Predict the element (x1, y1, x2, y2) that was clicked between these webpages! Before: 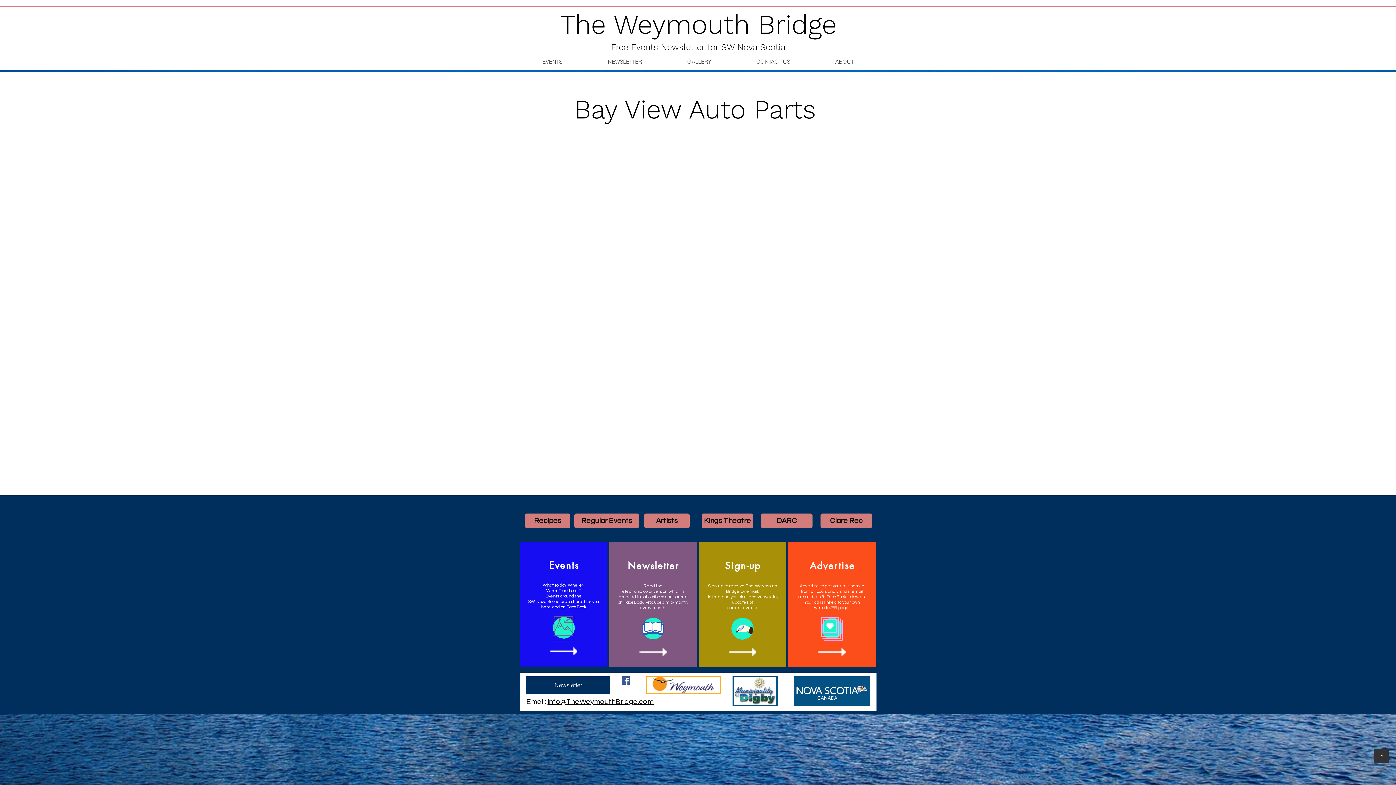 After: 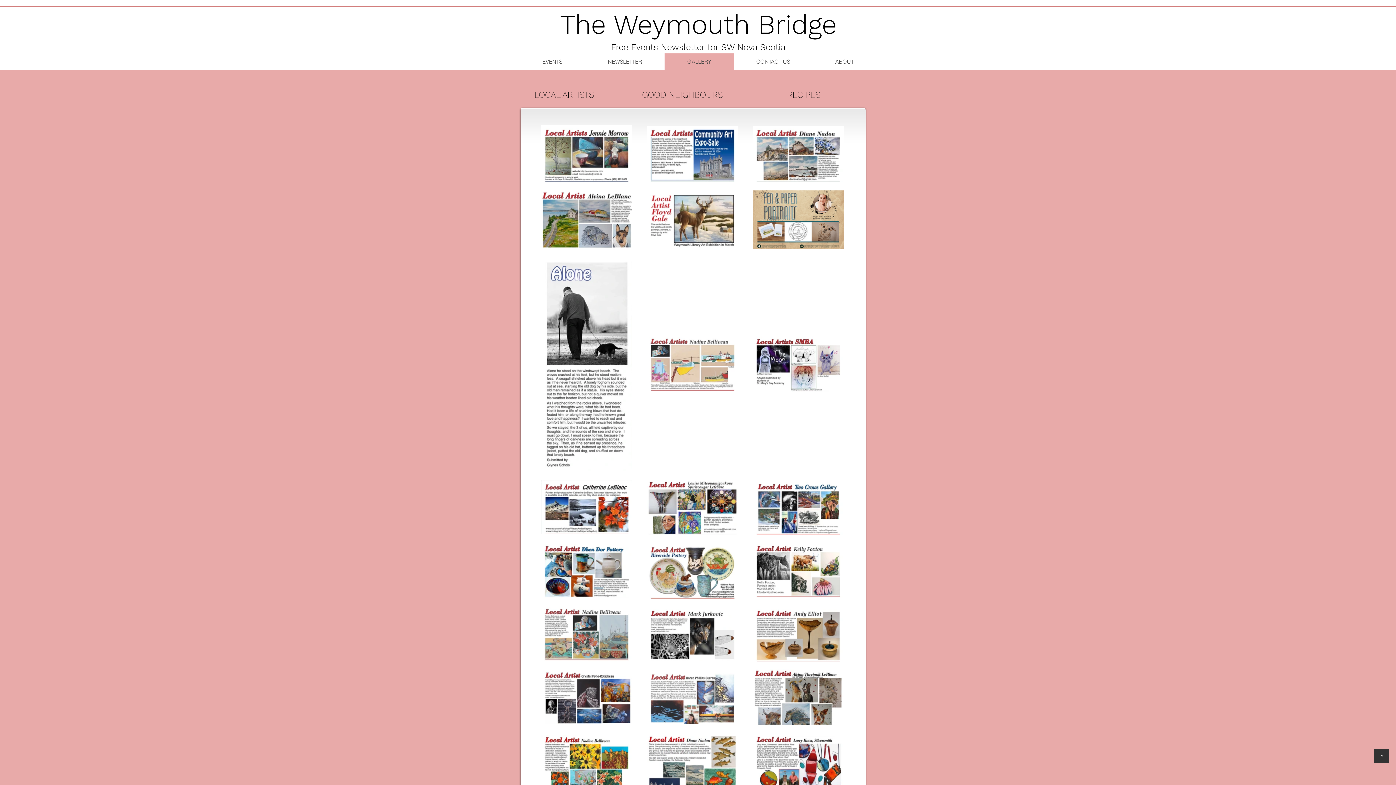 Action: bbox: (644, 513, 689, 528) label: Artists